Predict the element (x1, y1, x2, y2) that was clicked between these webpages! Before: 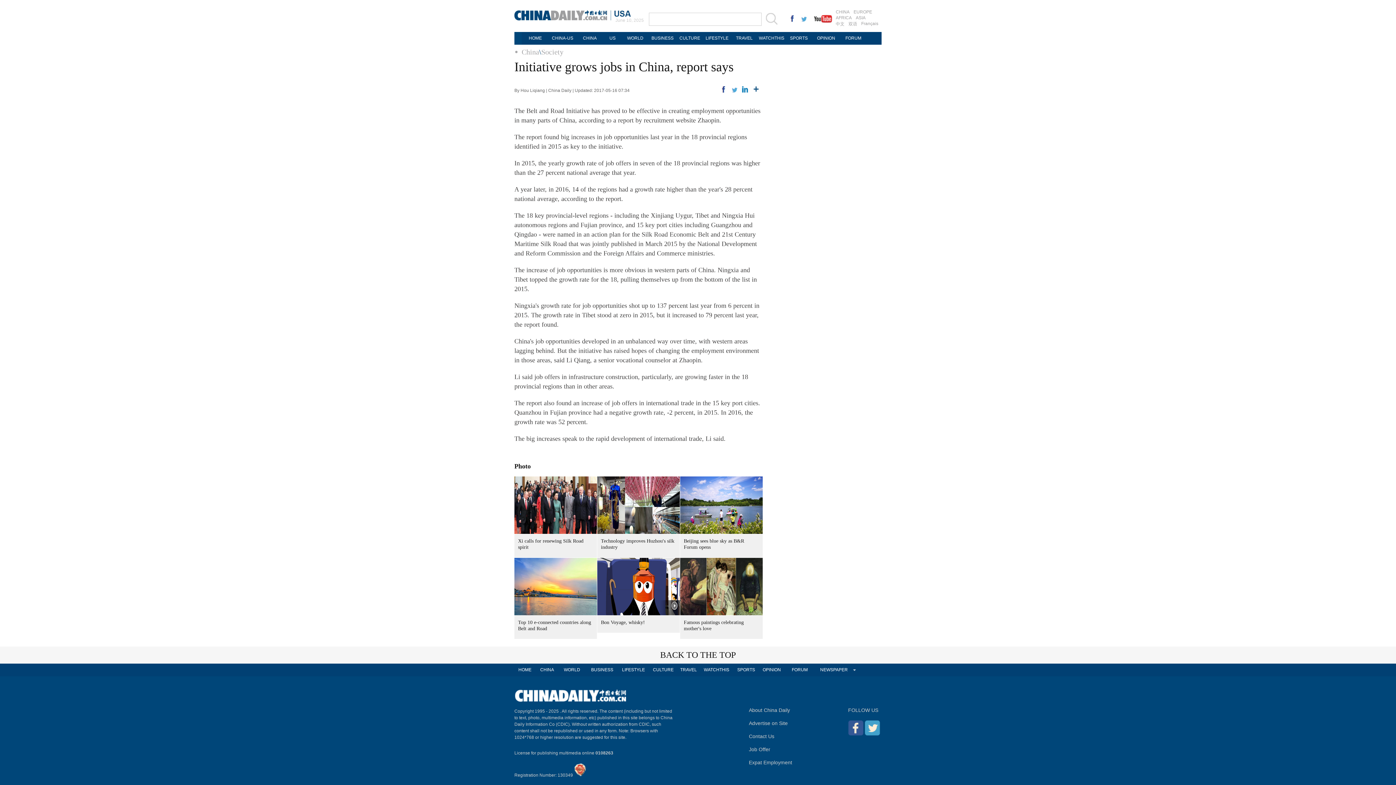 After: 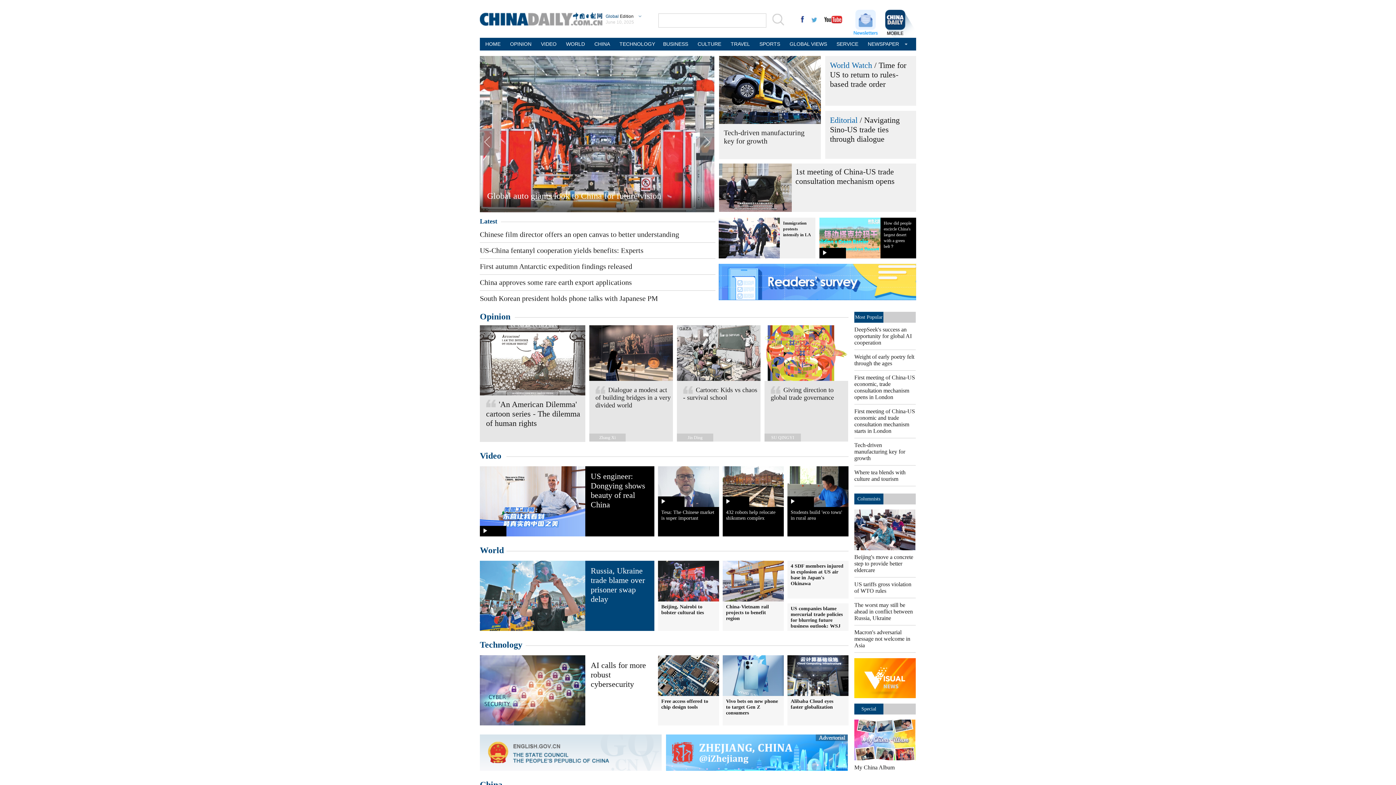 Action: label: HOME bbox: (521, 32, 549, 44)